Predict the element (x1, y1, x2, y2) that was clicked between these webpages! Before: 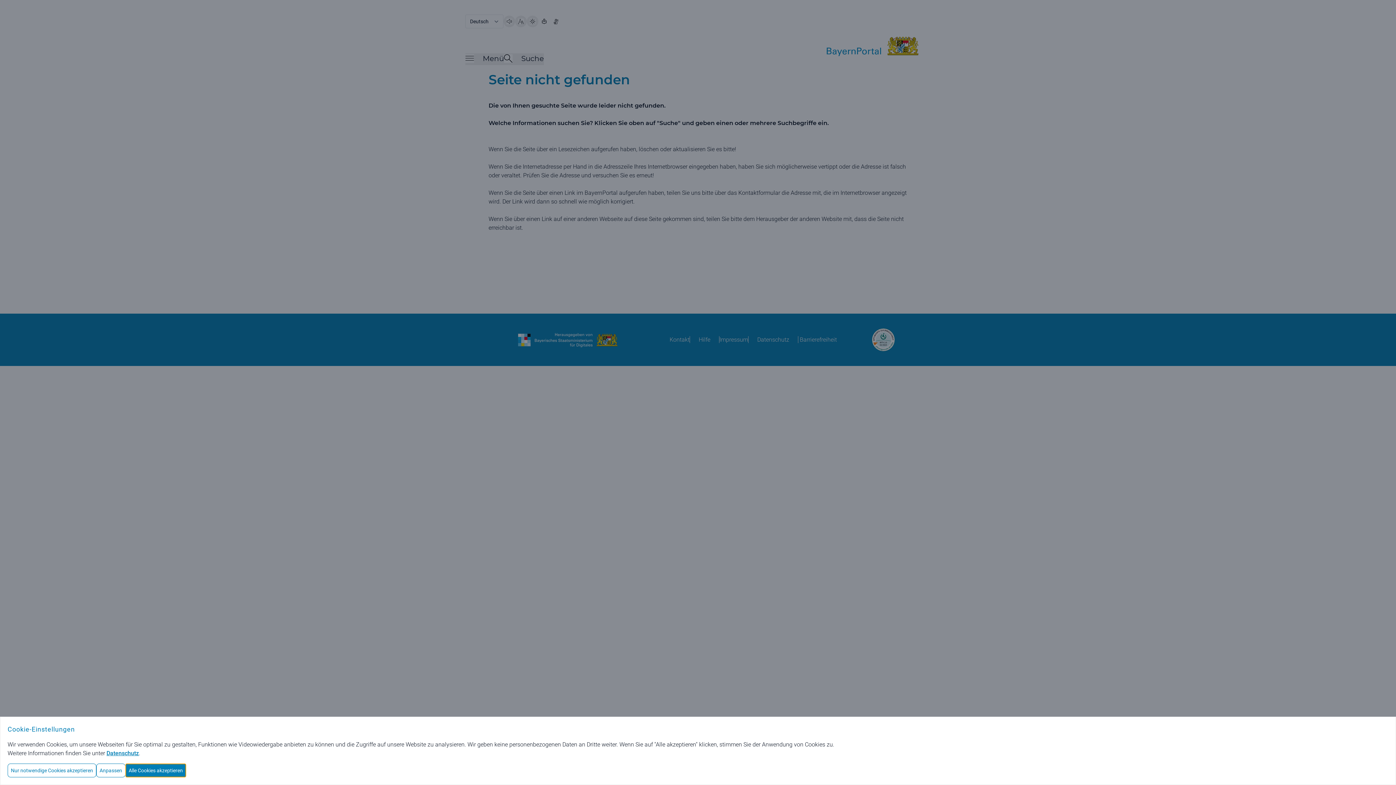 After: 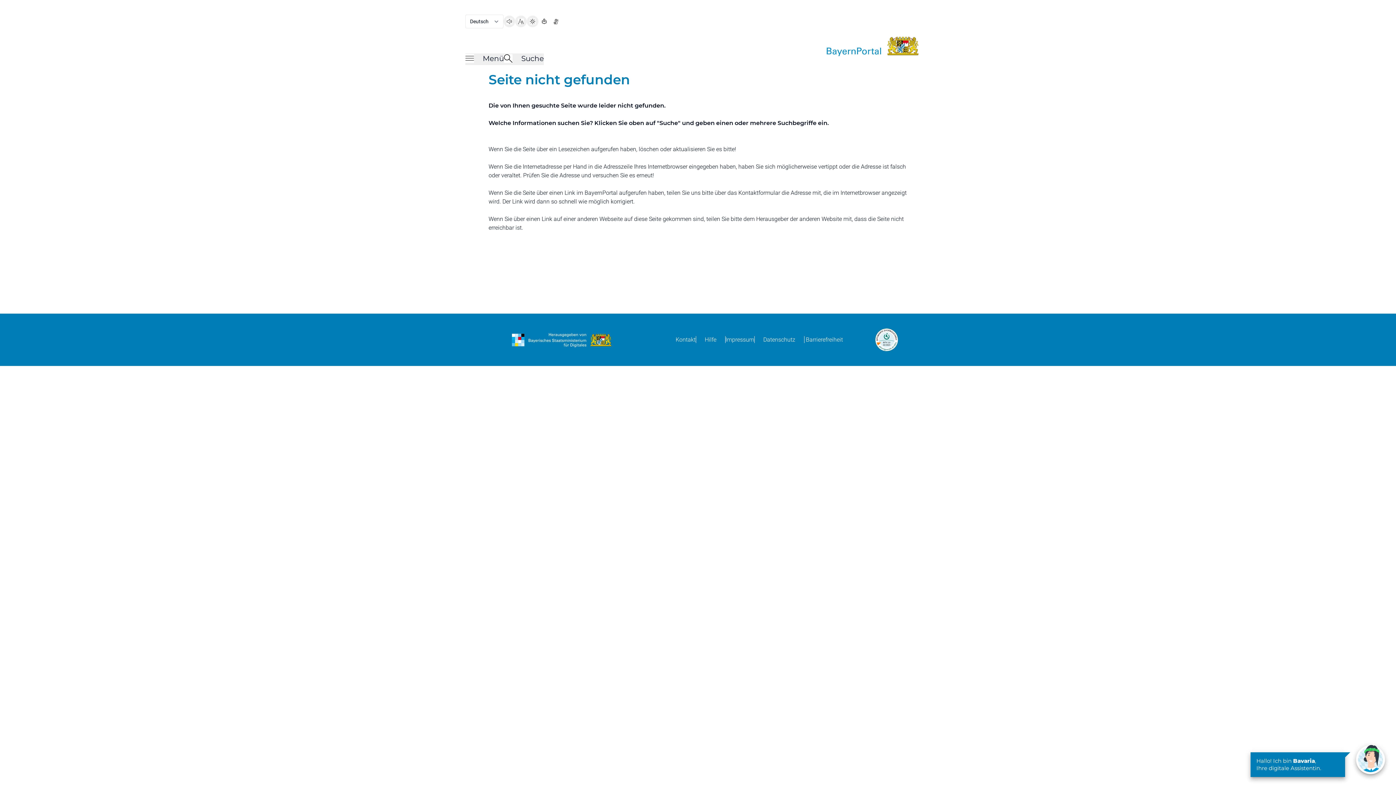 Action: bbox: (125, 764, 186, 777) label: Alle Cookies akzeptieren